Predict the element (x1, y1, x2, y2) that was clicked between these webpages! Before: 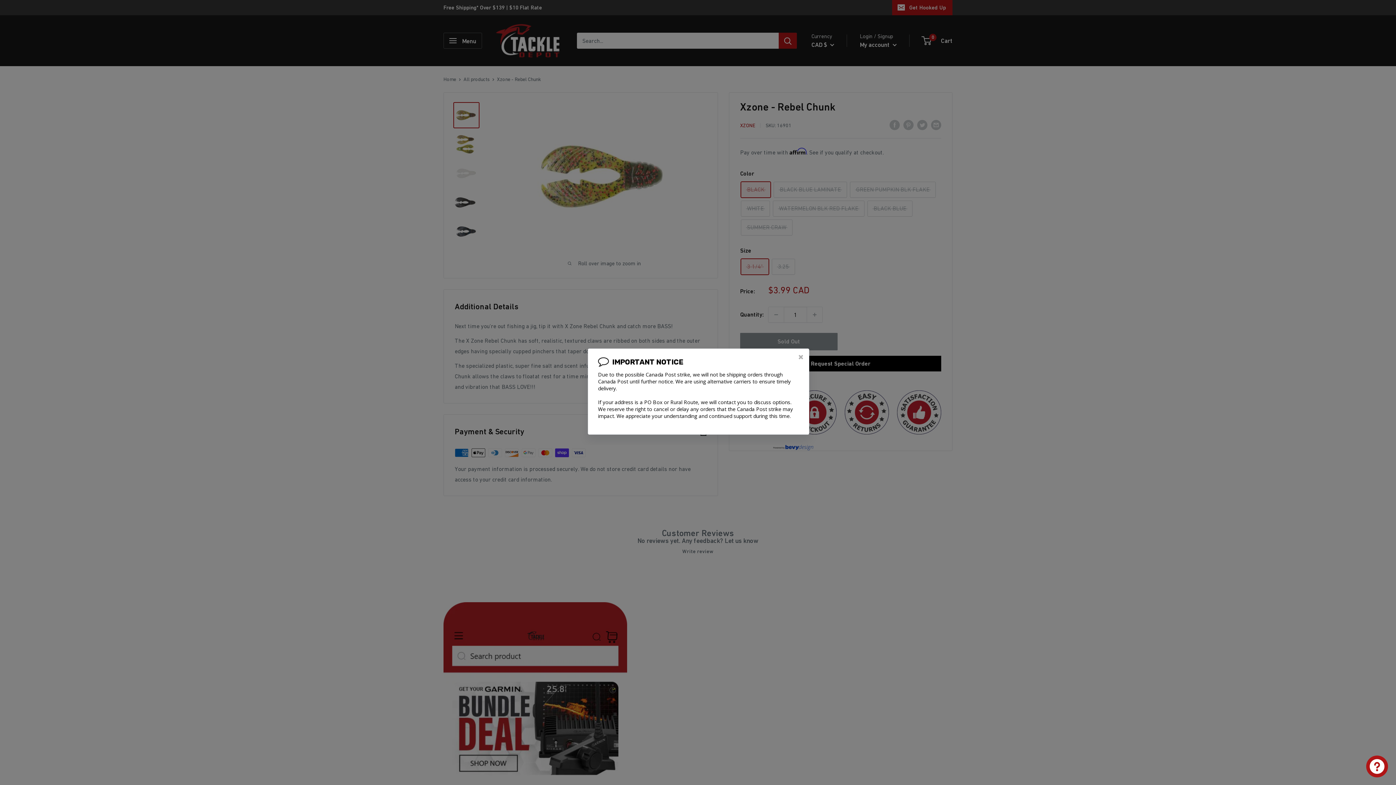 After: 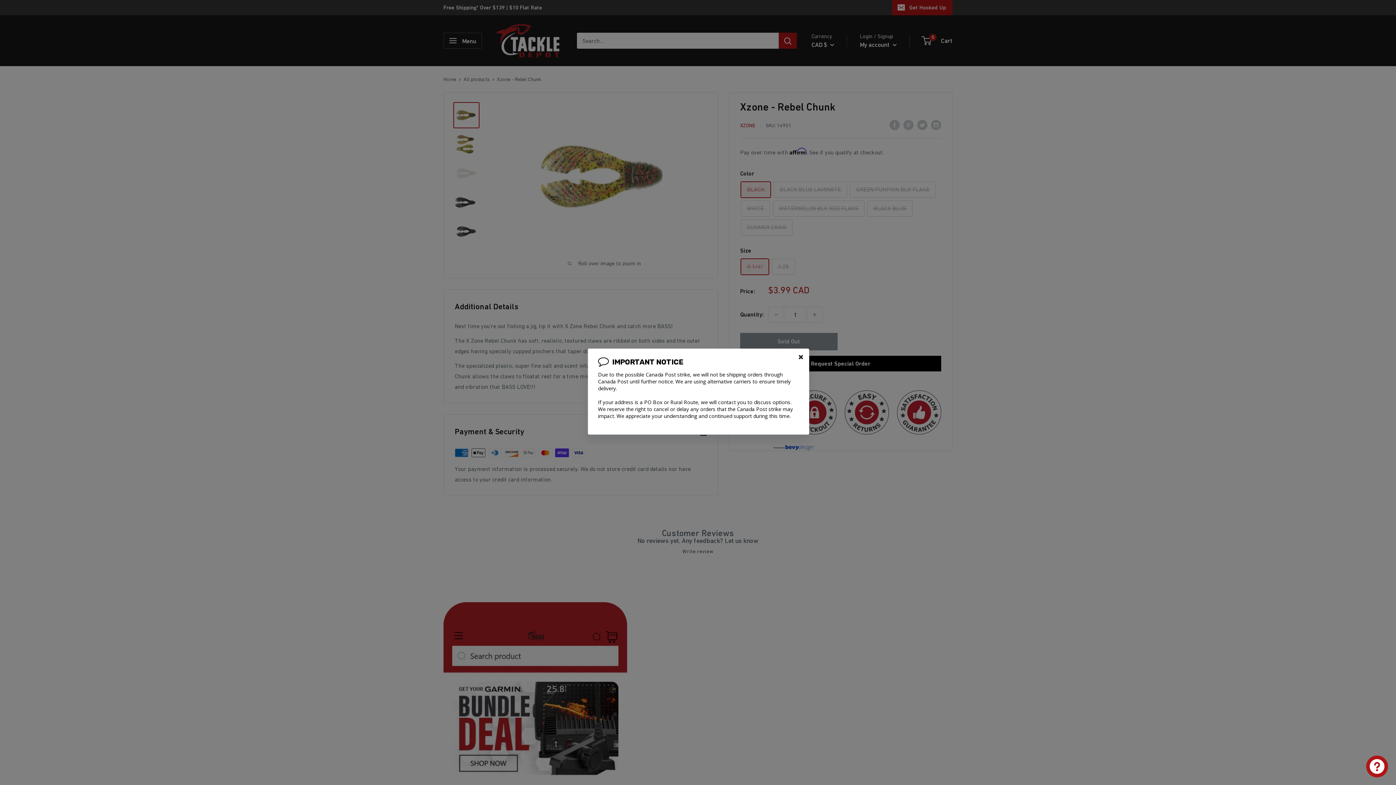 Action: bbox: (797, 353, 804, 360)